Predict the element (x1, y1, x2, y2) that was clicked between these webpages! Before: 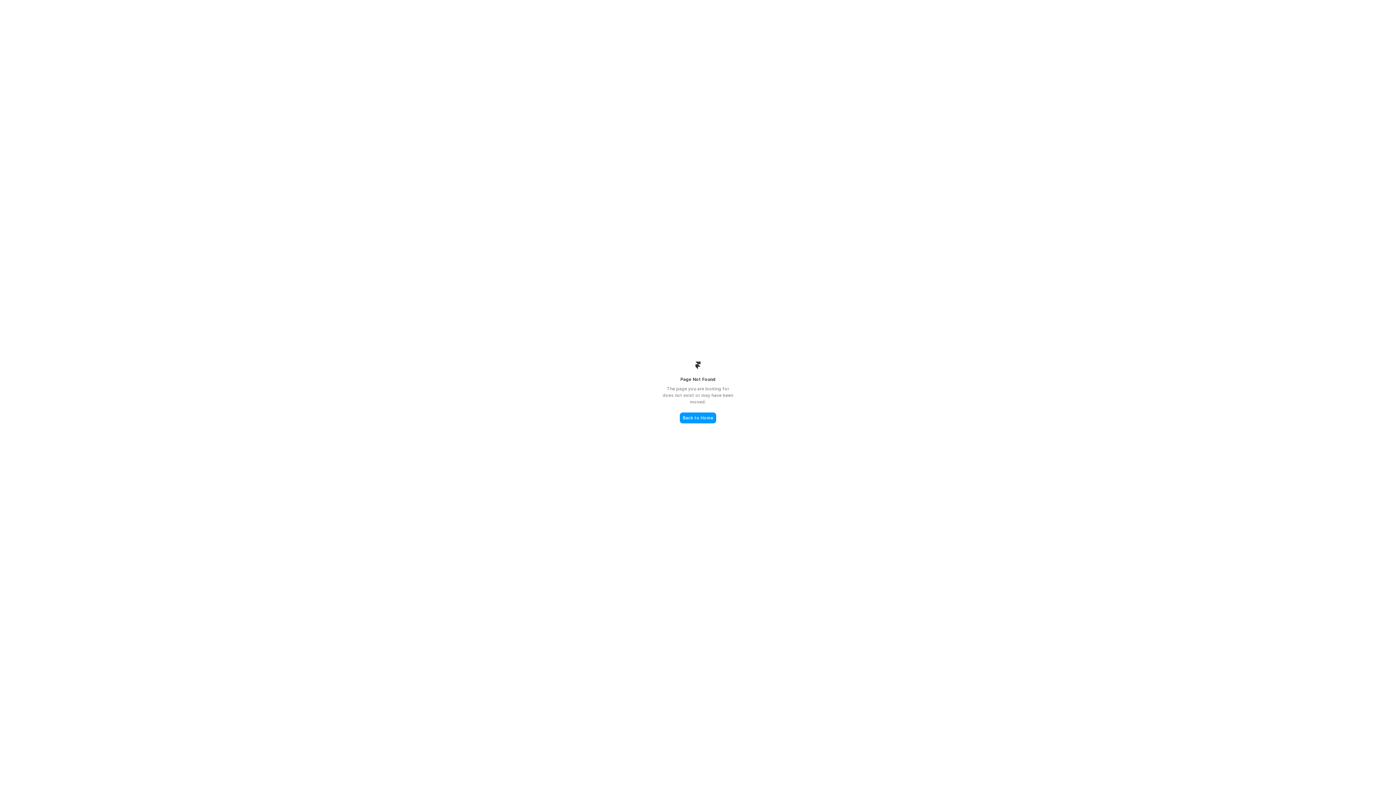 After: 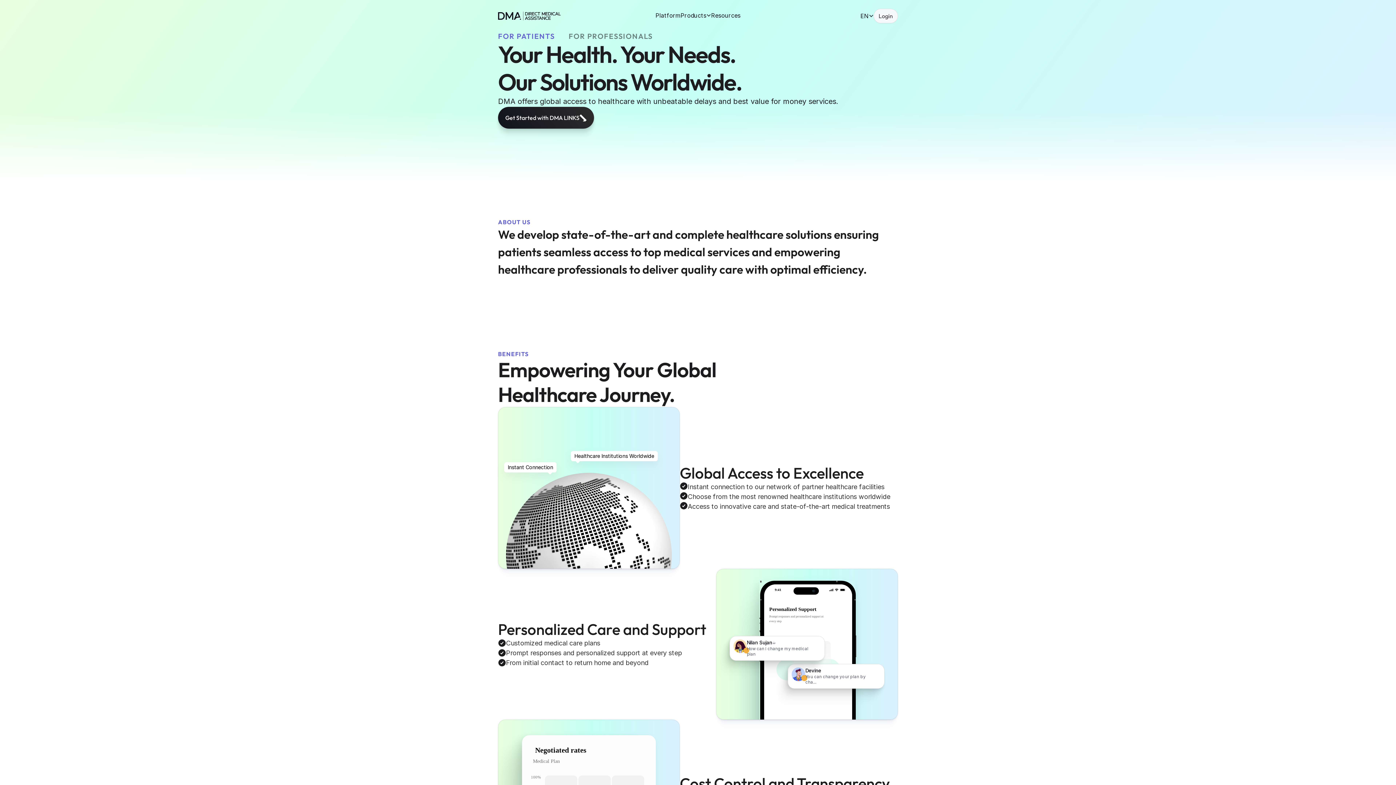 Action: label: Back to Home bbox: (680, 412, 716, 423)